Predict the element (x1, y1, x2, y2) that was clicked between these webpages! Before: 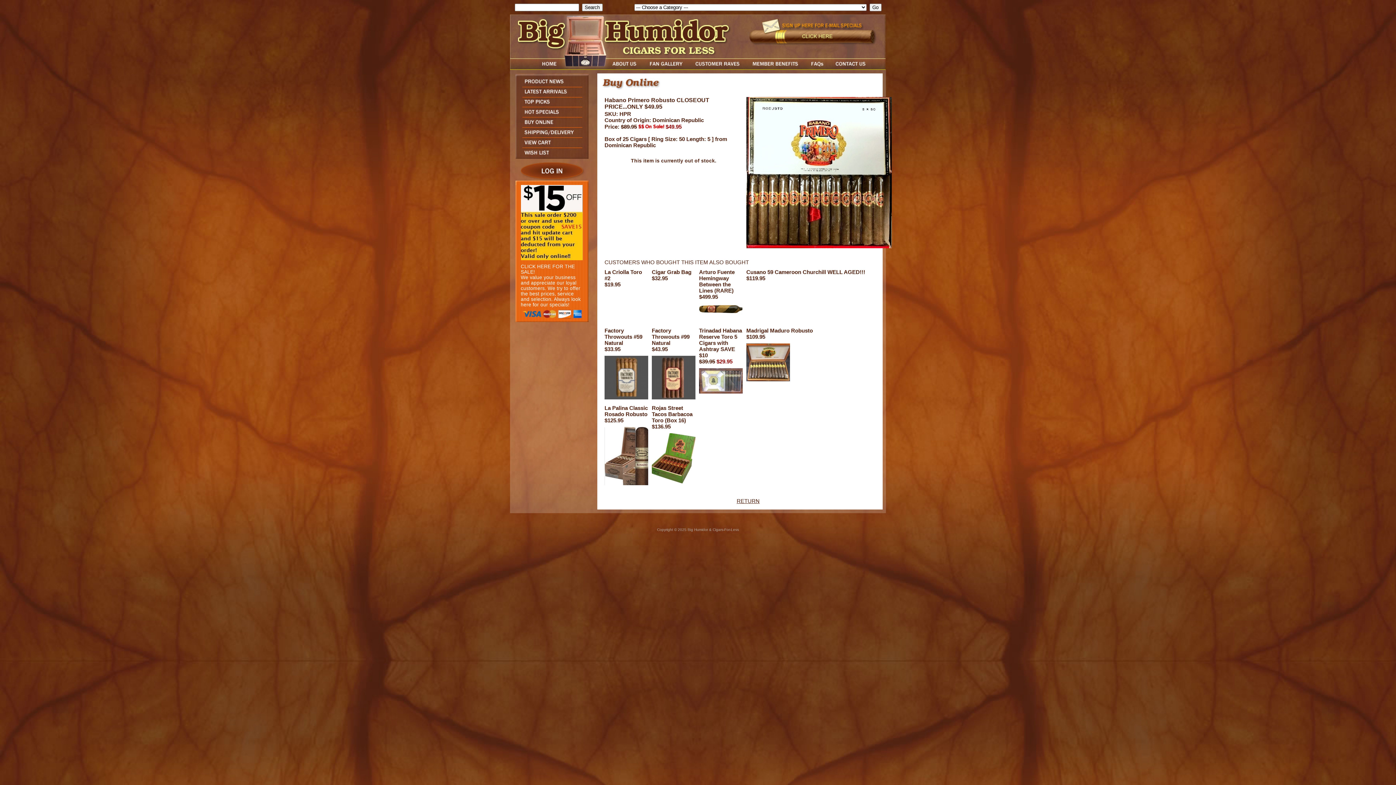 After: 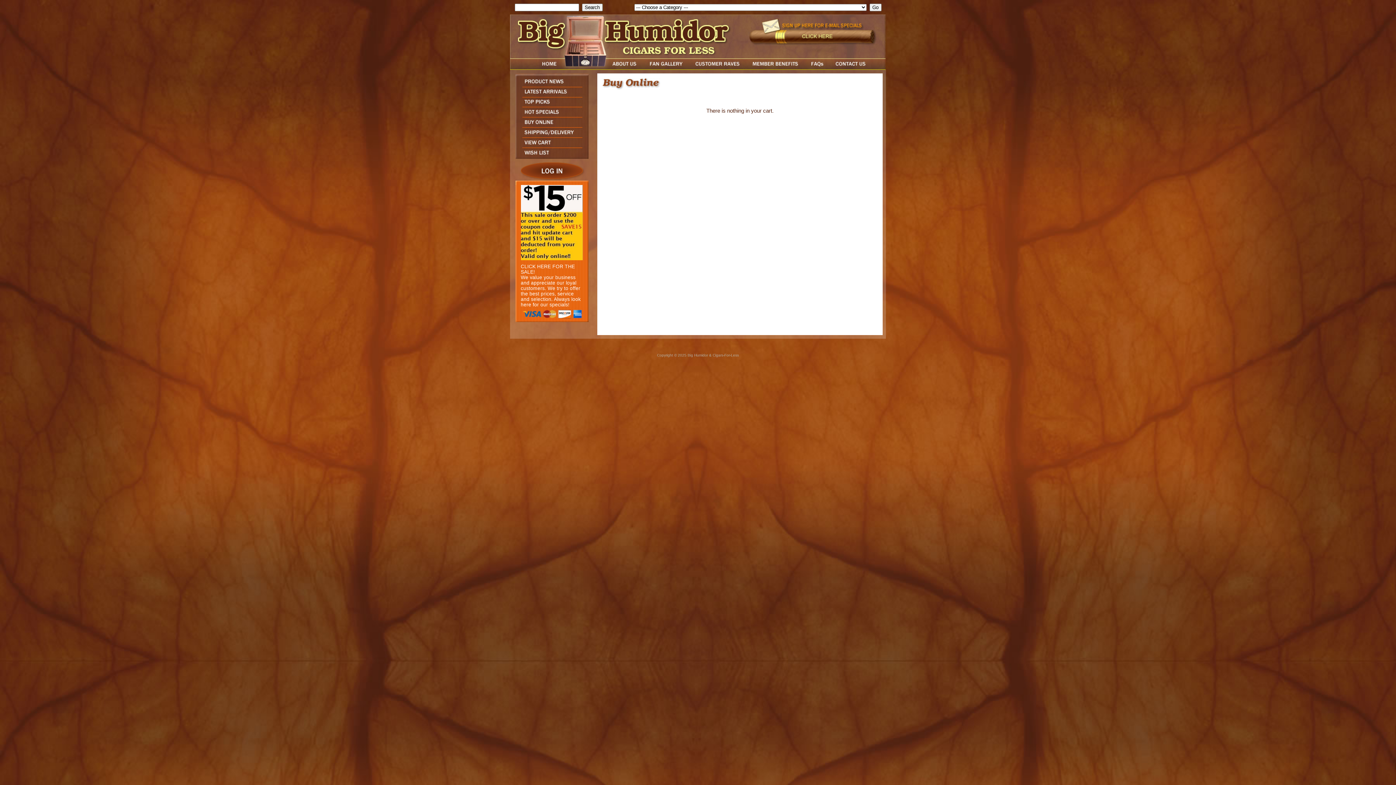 Action: bbox: (511, 142, 588, 148)